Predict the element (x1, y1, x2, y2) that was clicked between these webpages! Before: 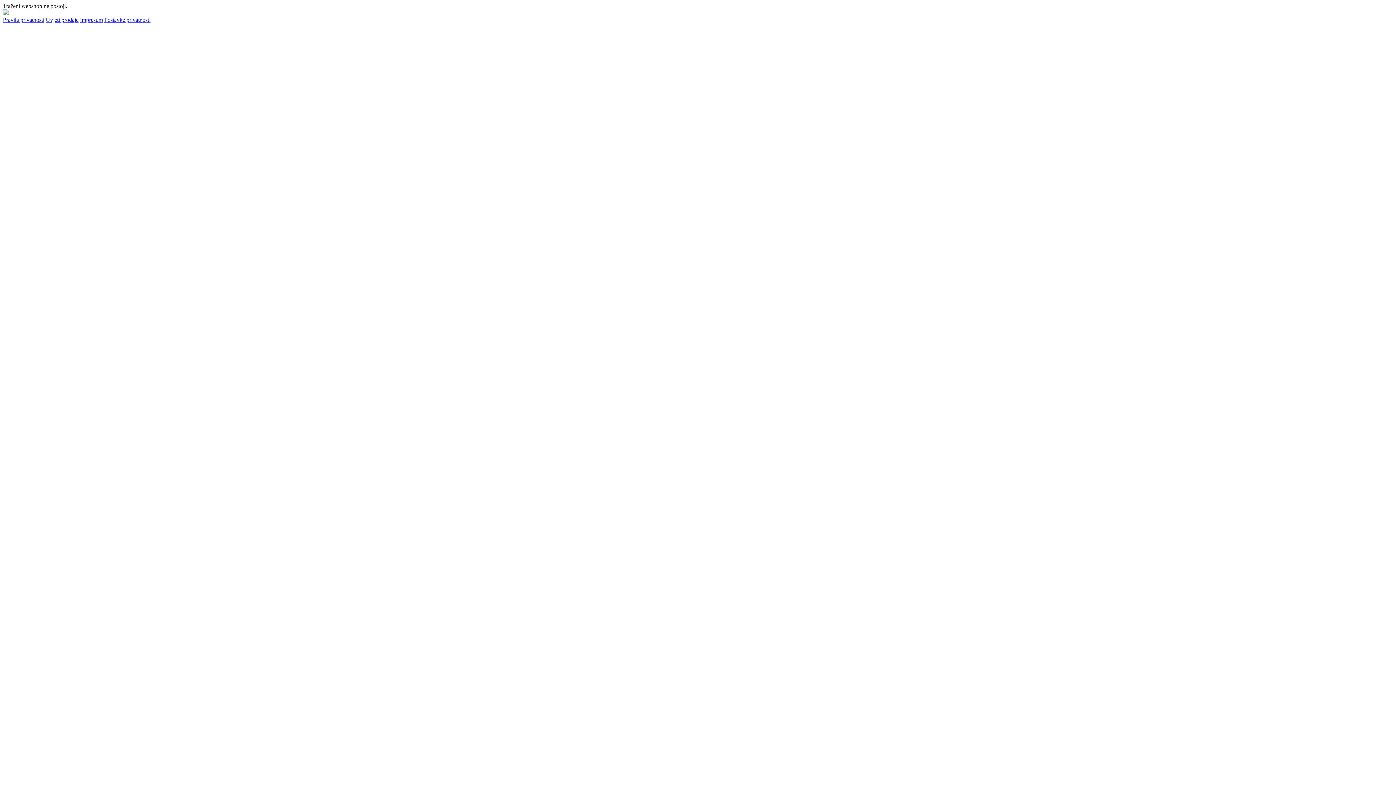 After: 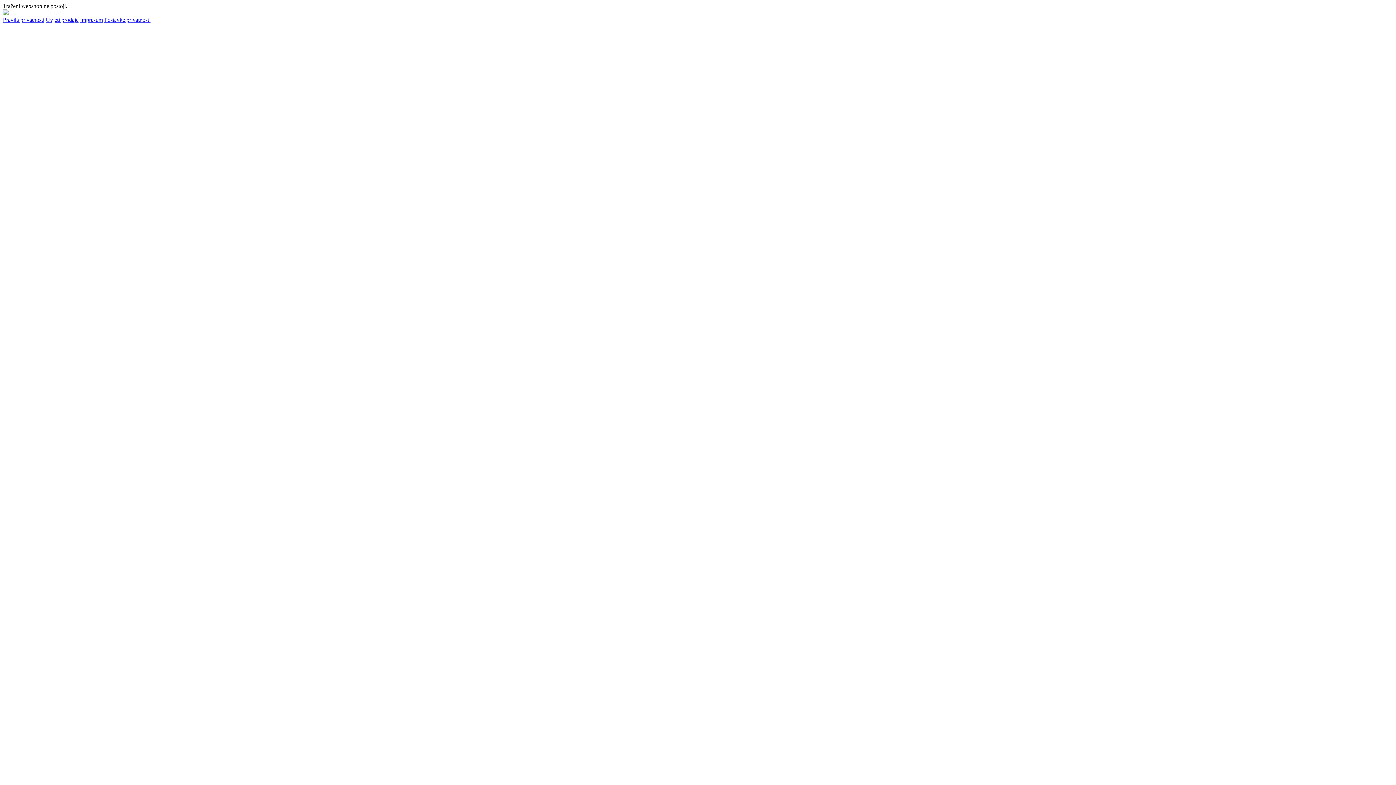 Action: label: Uvjeti prodaje bbox: (45, 16, 78, 22)